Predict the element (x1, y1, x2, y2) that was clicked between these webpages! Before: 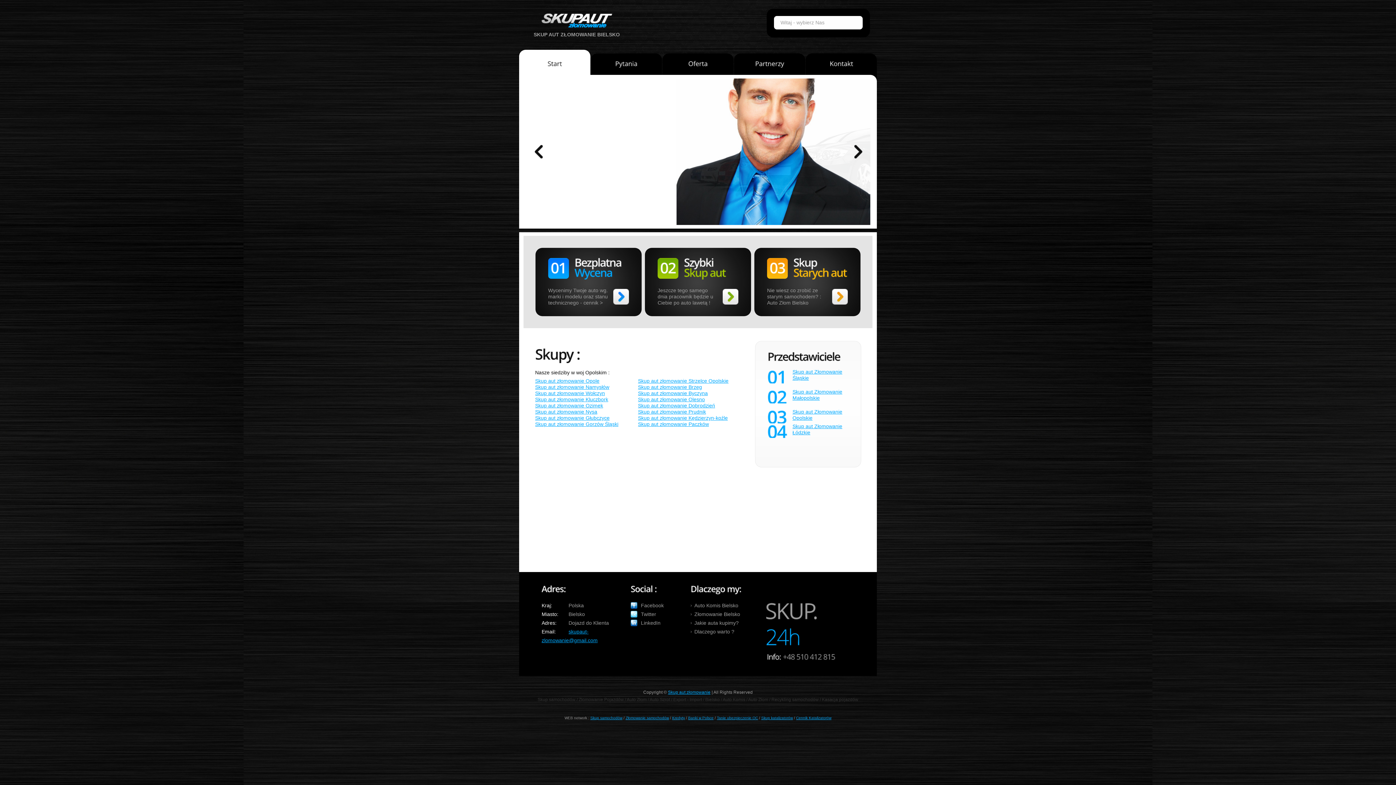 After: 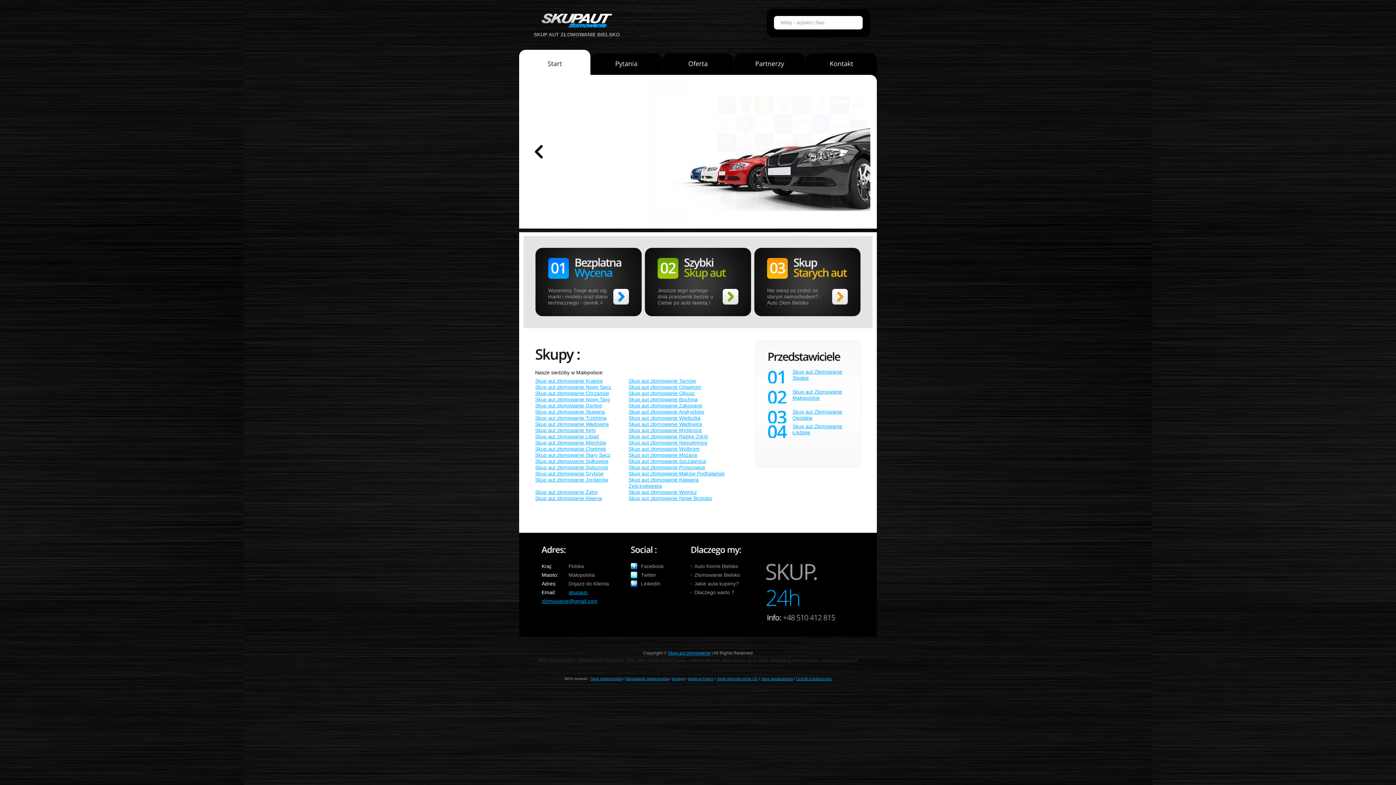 Action: bbox: (792, 389, 842, 401) label: Skup aut Złomowanie Małopolskie